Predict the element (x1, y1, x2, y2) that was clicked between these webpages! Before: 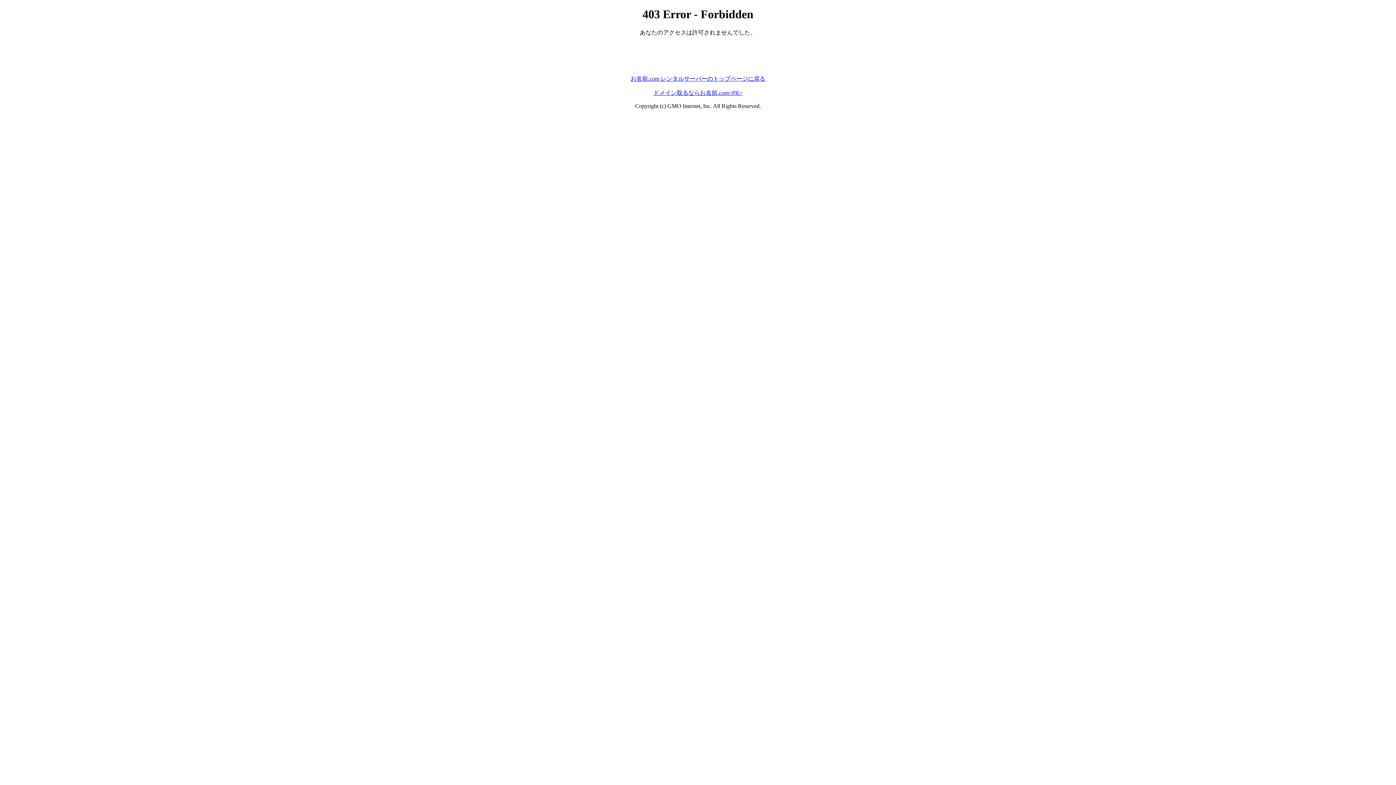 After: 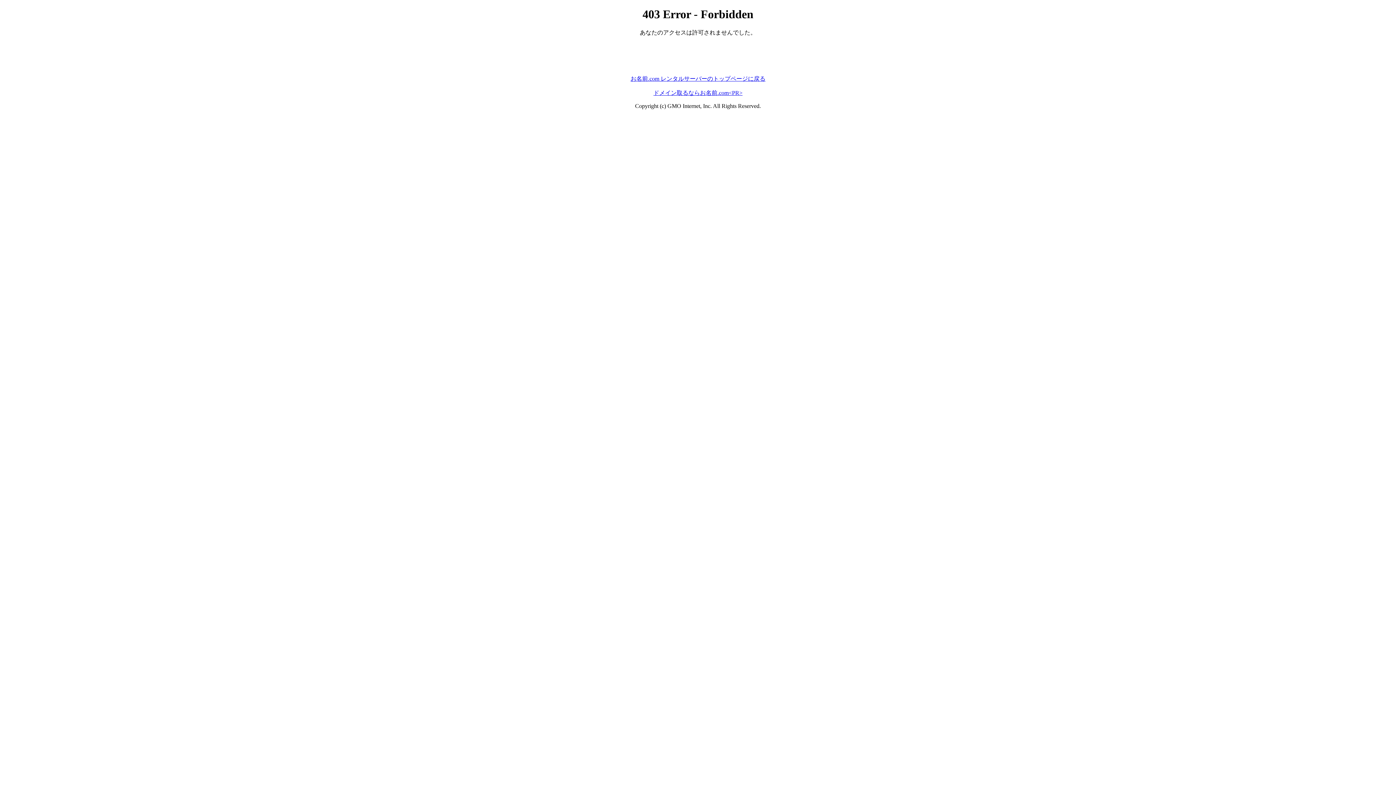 Action: label: お名前.com レンタルサーバーのトップページに戻る bbox: (630, 75, 765, 81)